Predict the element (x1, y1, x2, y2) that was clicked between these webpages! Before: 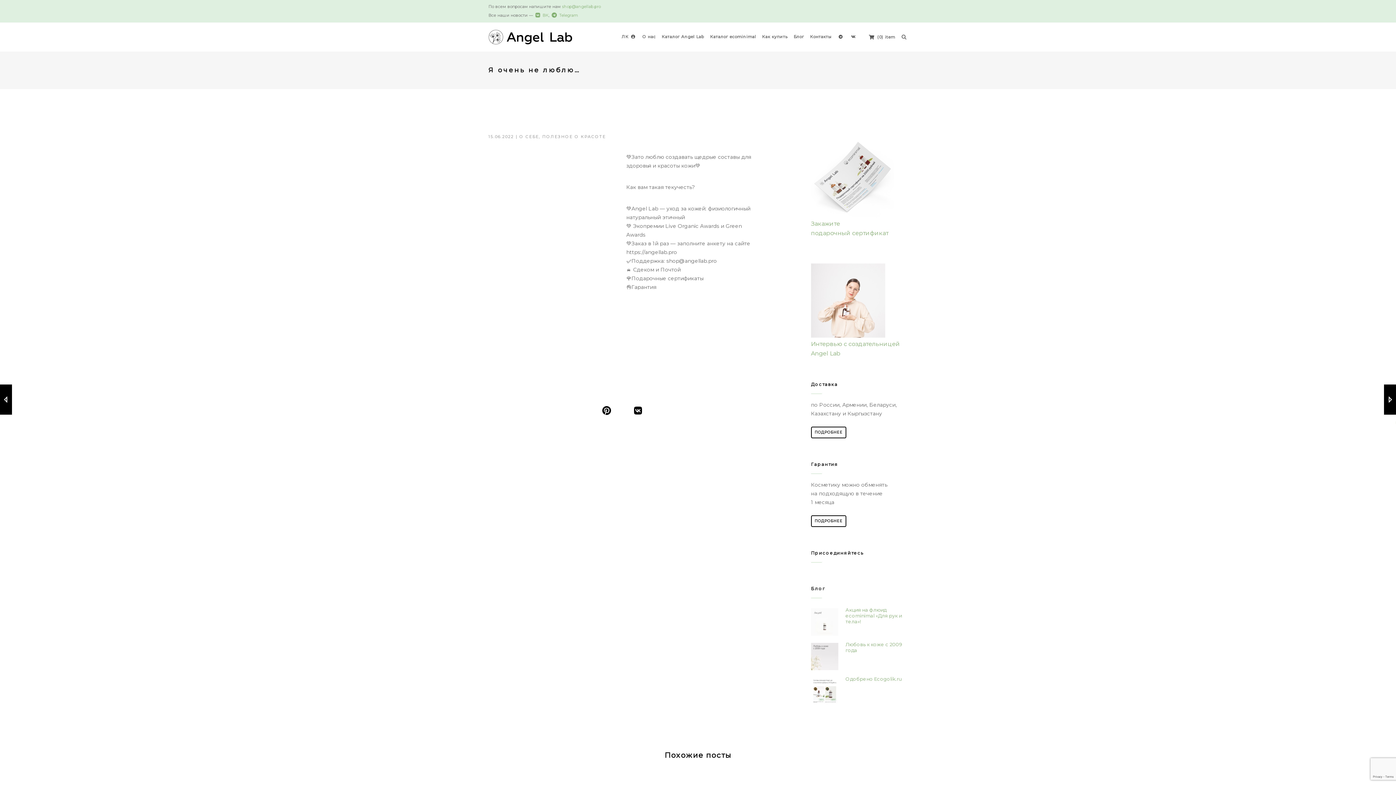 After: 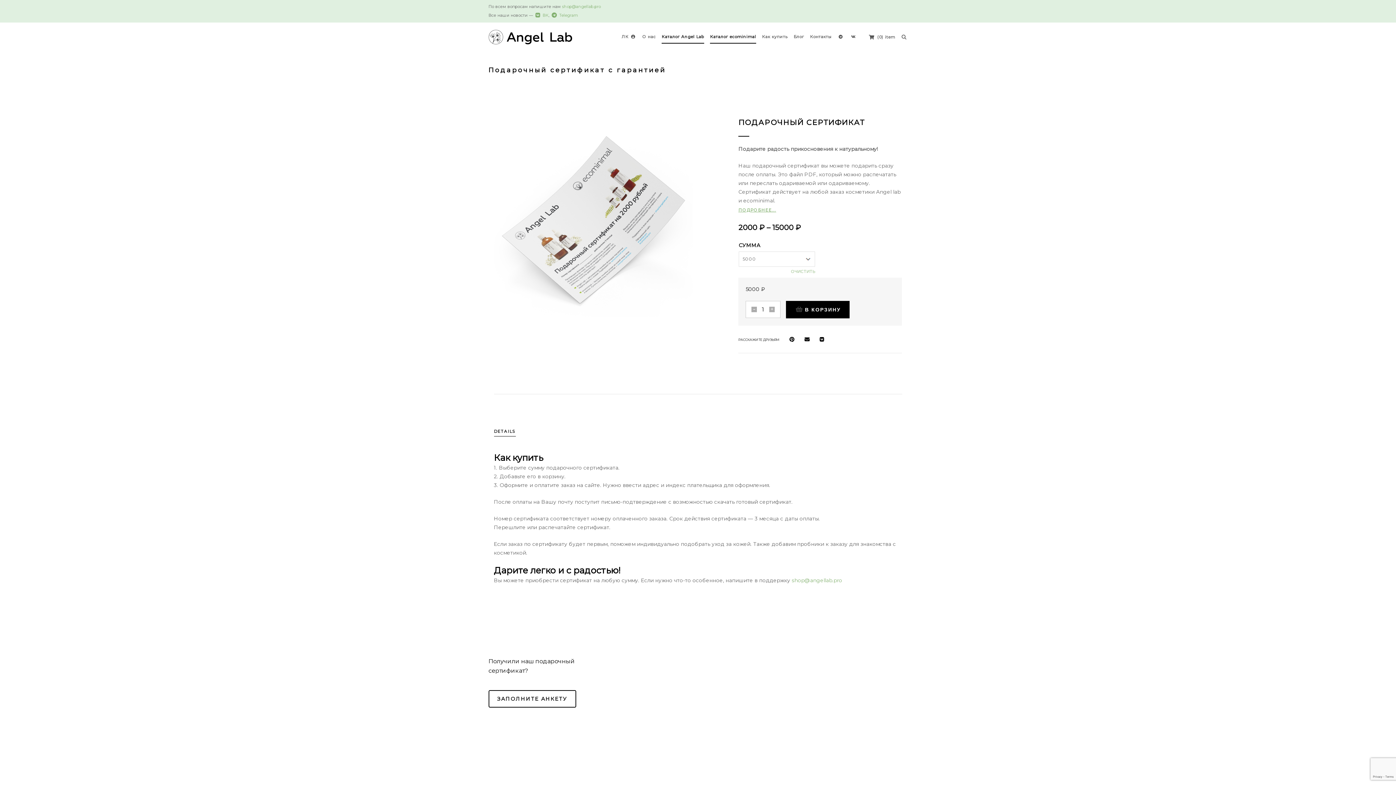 Action: bbox: (811, 172, 894, 178)